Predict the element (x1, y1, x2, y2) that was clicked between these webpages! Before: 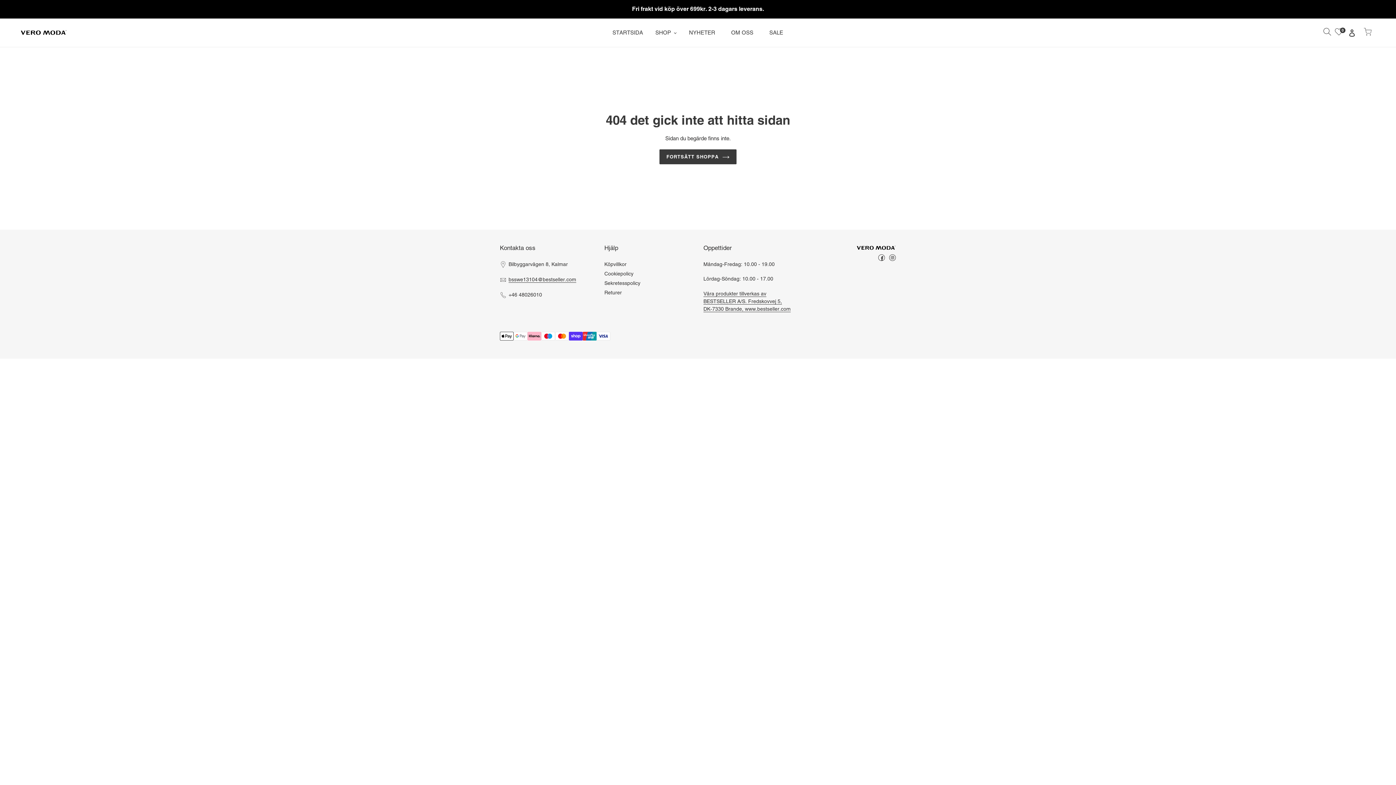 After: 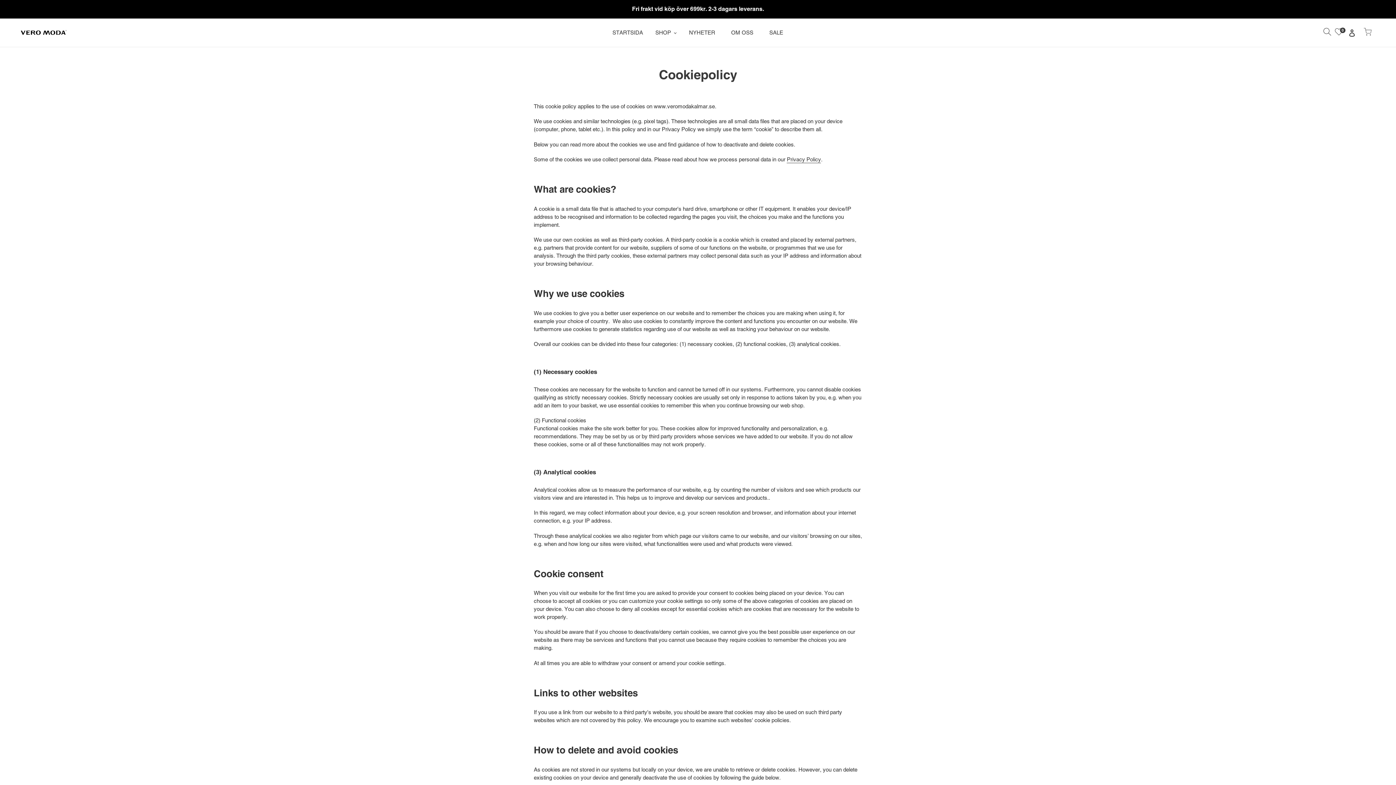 Action: label: Cookiepolicy bbox: (604, 270, 633, 276)